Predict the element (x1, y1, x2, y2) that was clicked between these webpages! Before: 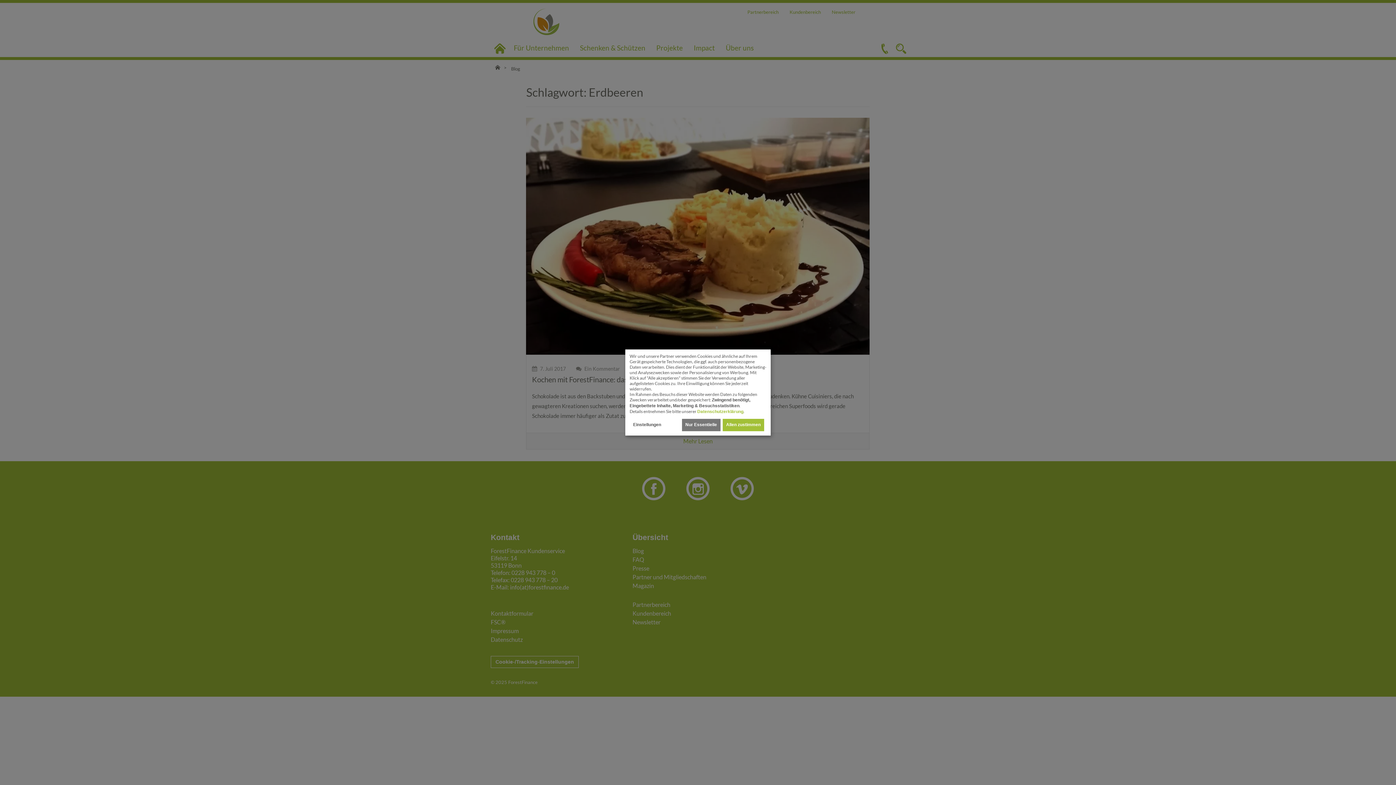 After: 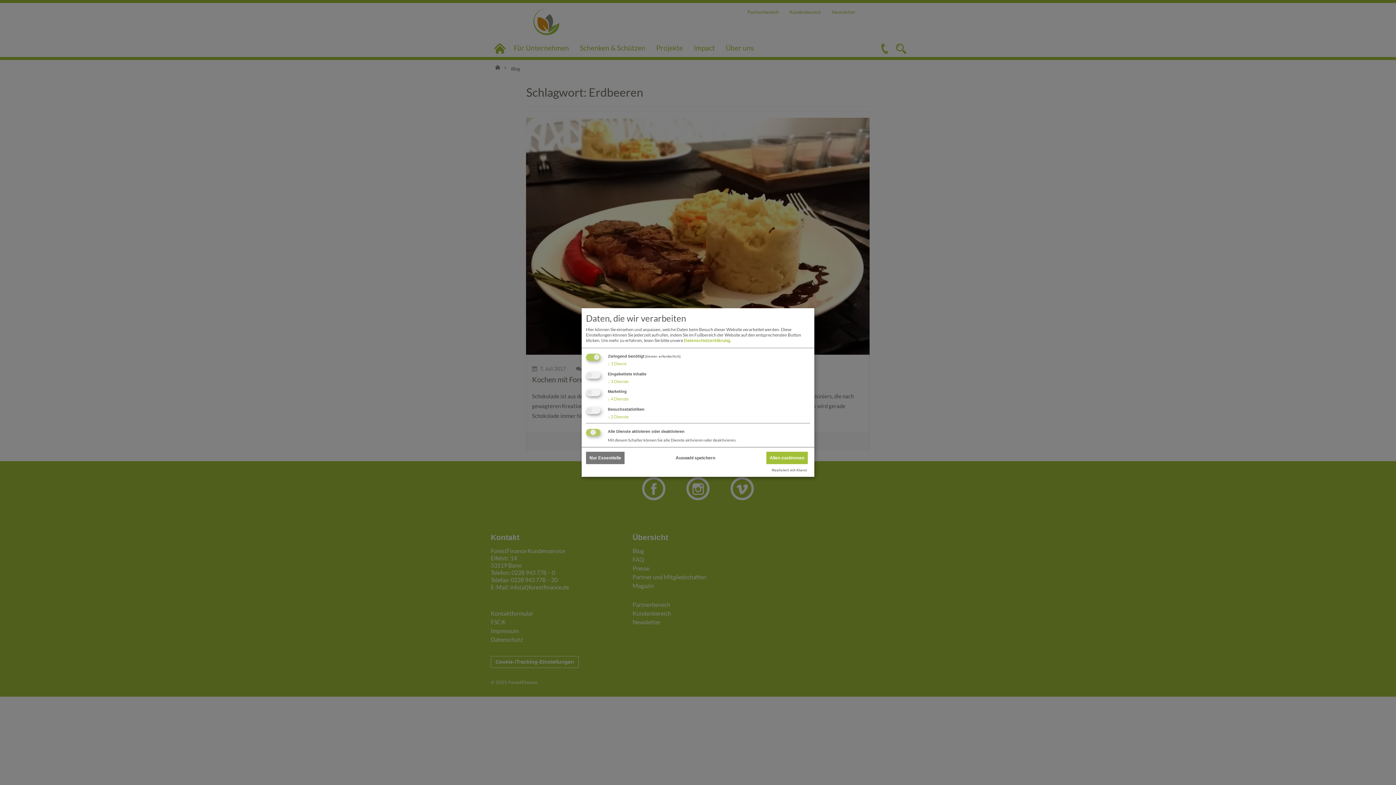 Action: bbox: (629, 419, 664, 431) label: Einstellungen